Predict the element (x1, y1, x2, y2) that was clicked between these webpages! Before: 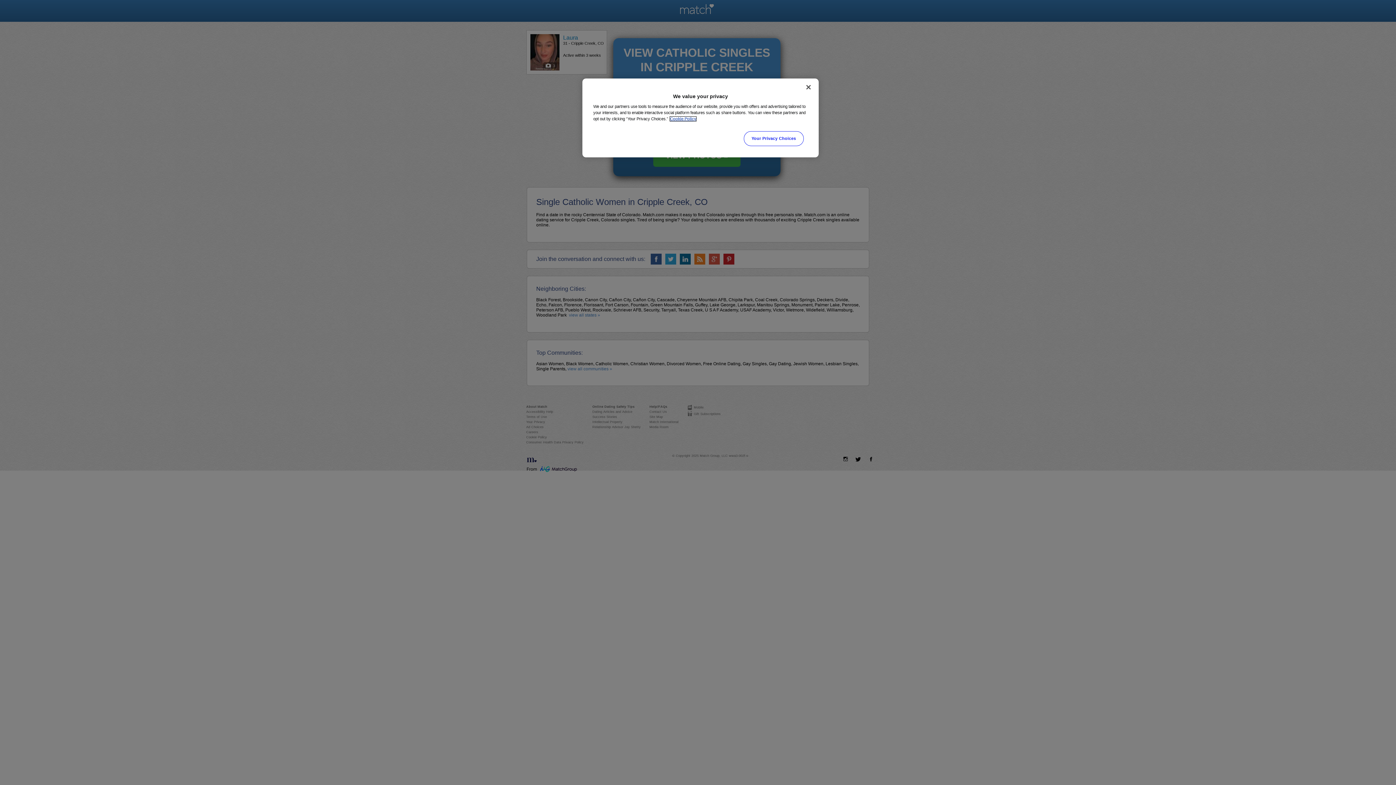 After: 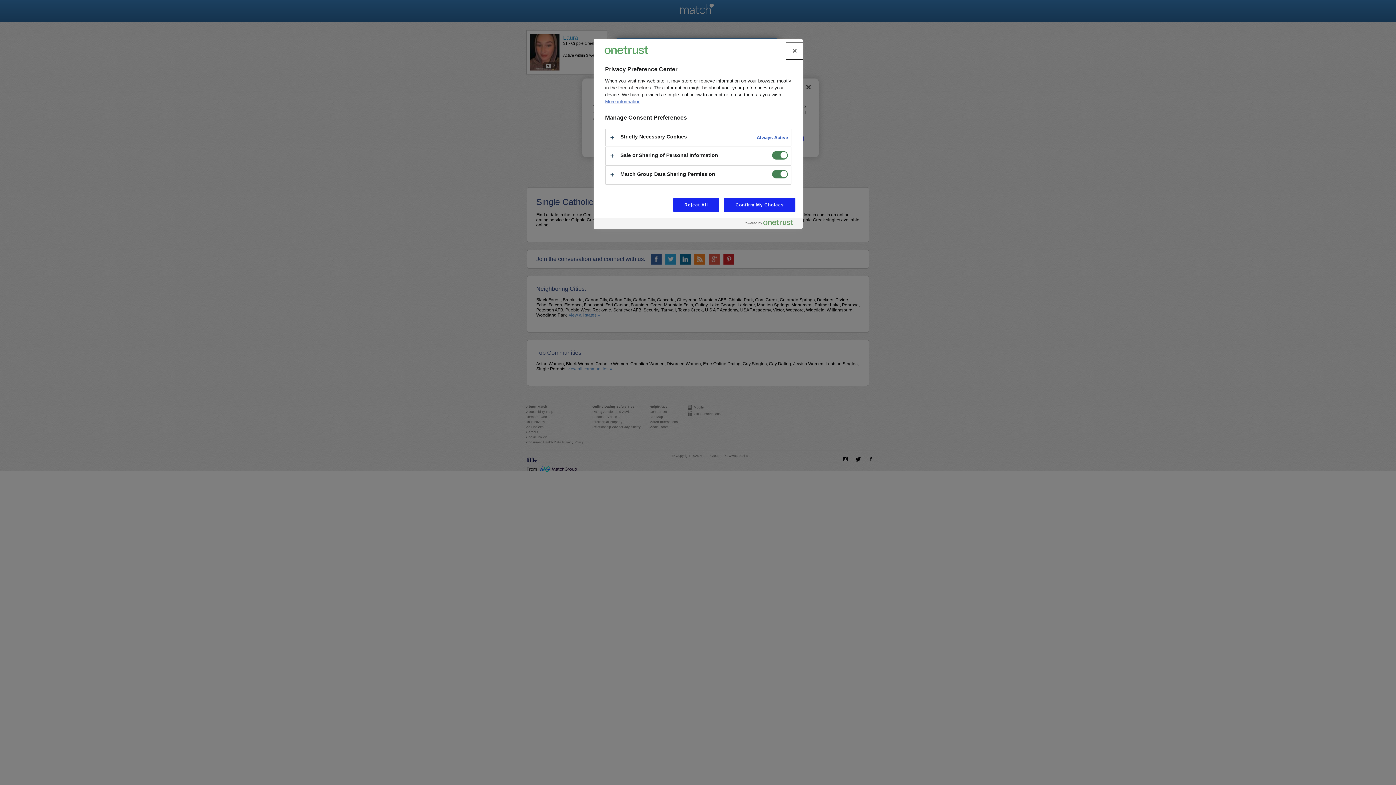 Action: label: Your Privacy Choices bbox: (744, 131, 803, 146)